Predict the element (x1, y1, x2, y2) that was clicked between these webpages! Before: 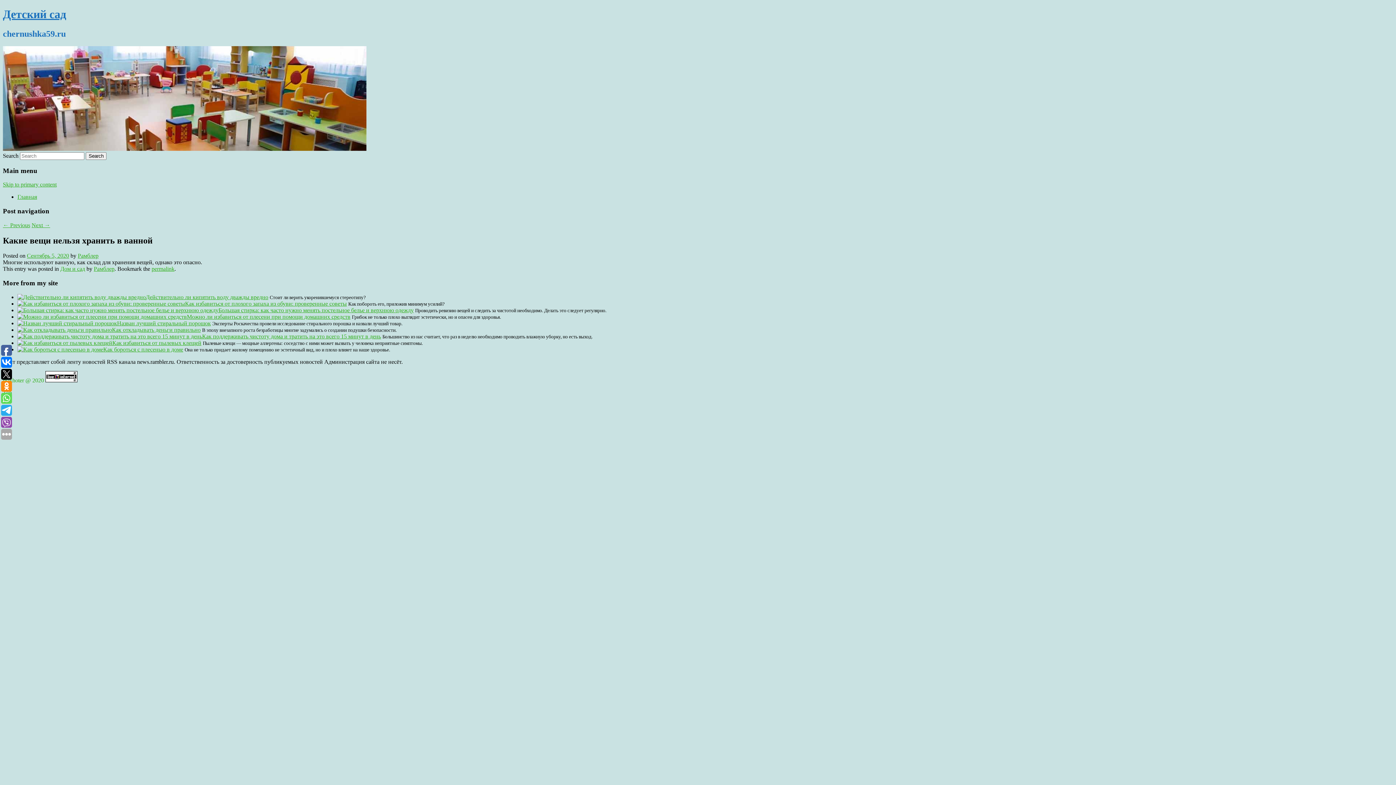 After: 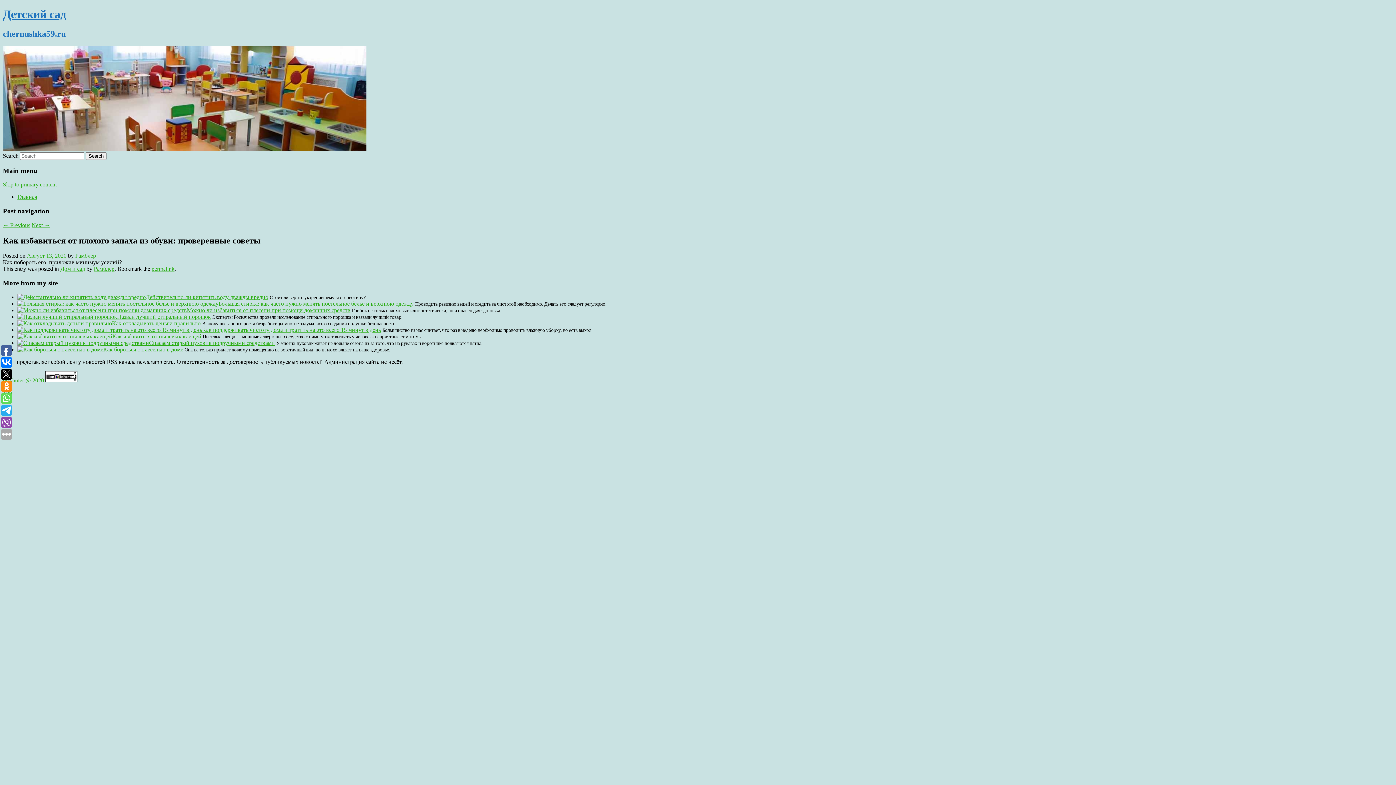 Action: bbox: (17, 300, 185, 306)